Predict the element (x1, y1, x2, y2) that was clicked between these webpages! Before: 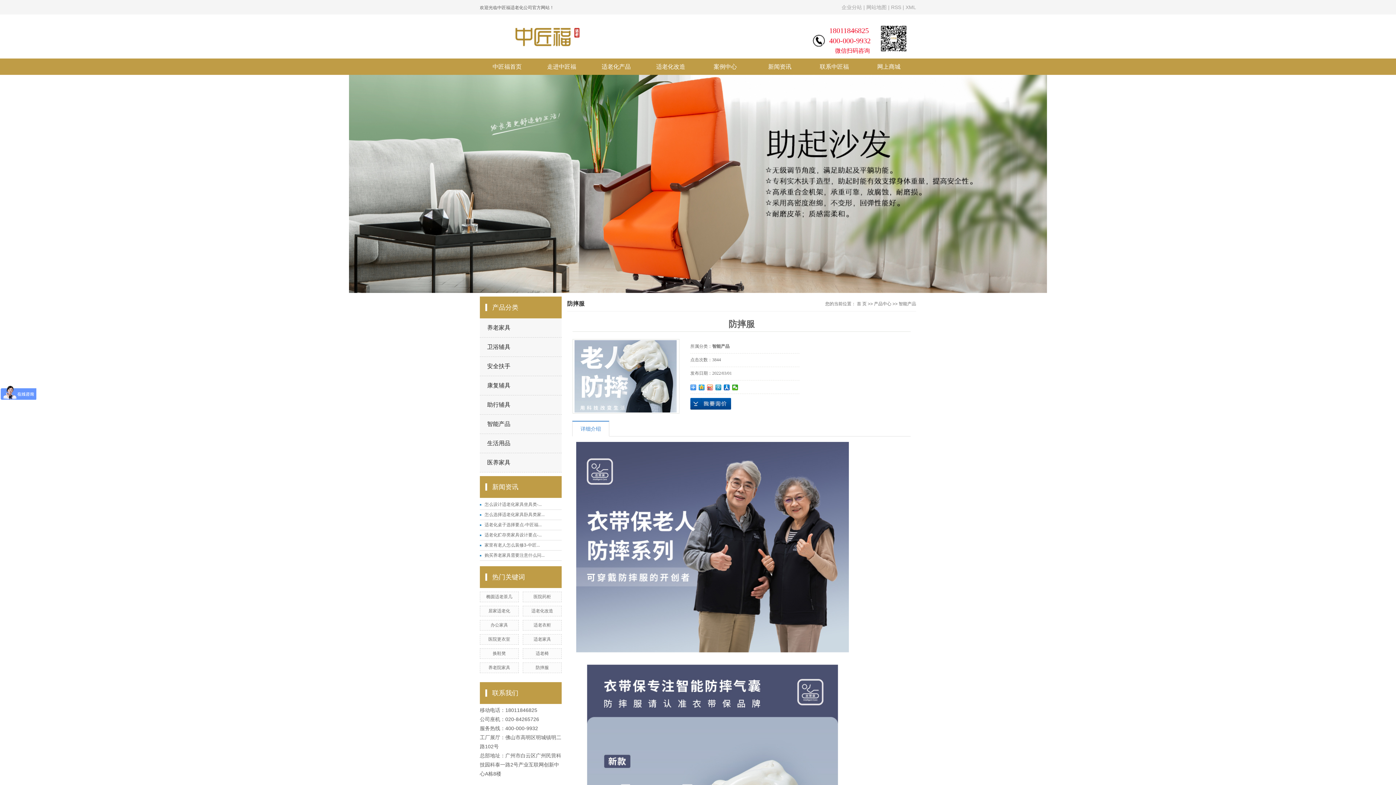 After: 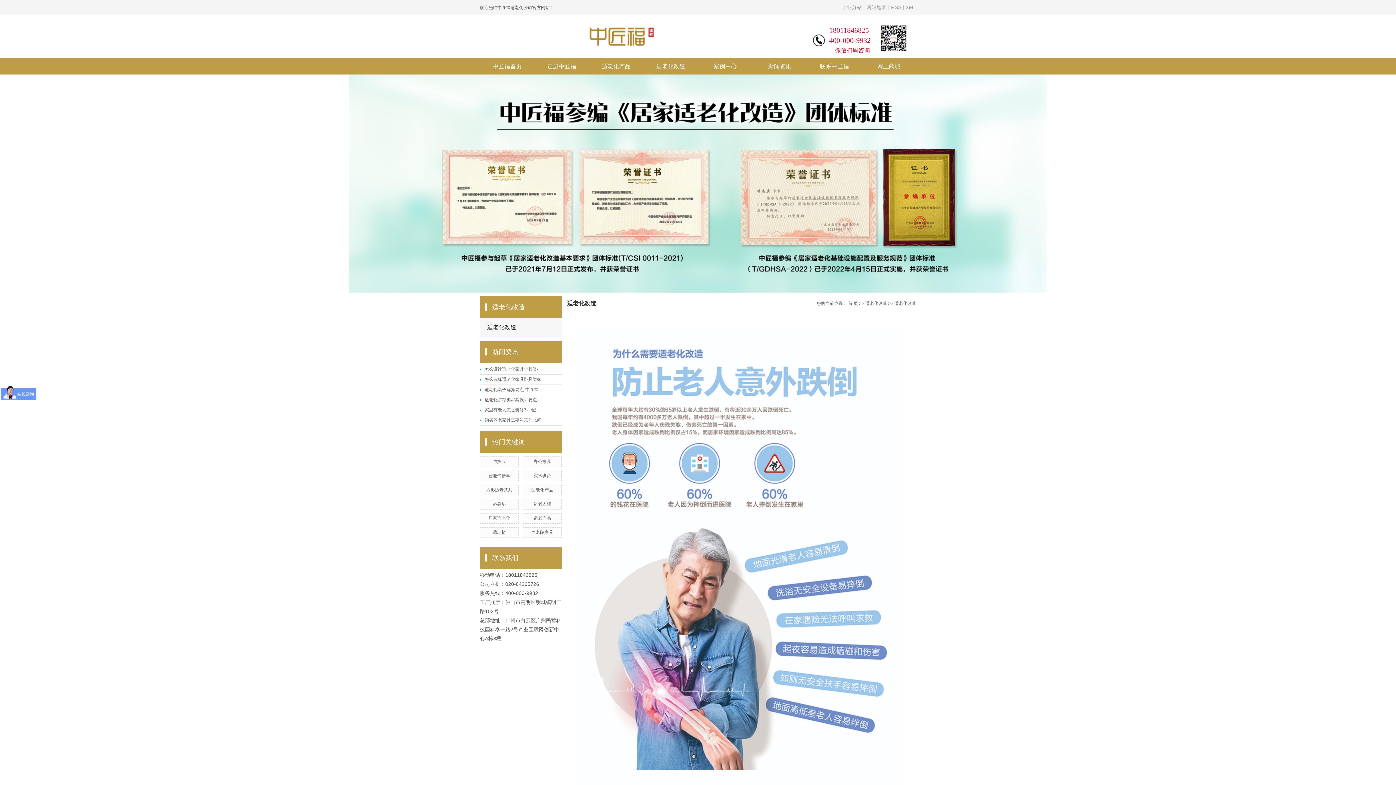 Action: bbox: (643, 58, 698, 74) label: 适老化改造